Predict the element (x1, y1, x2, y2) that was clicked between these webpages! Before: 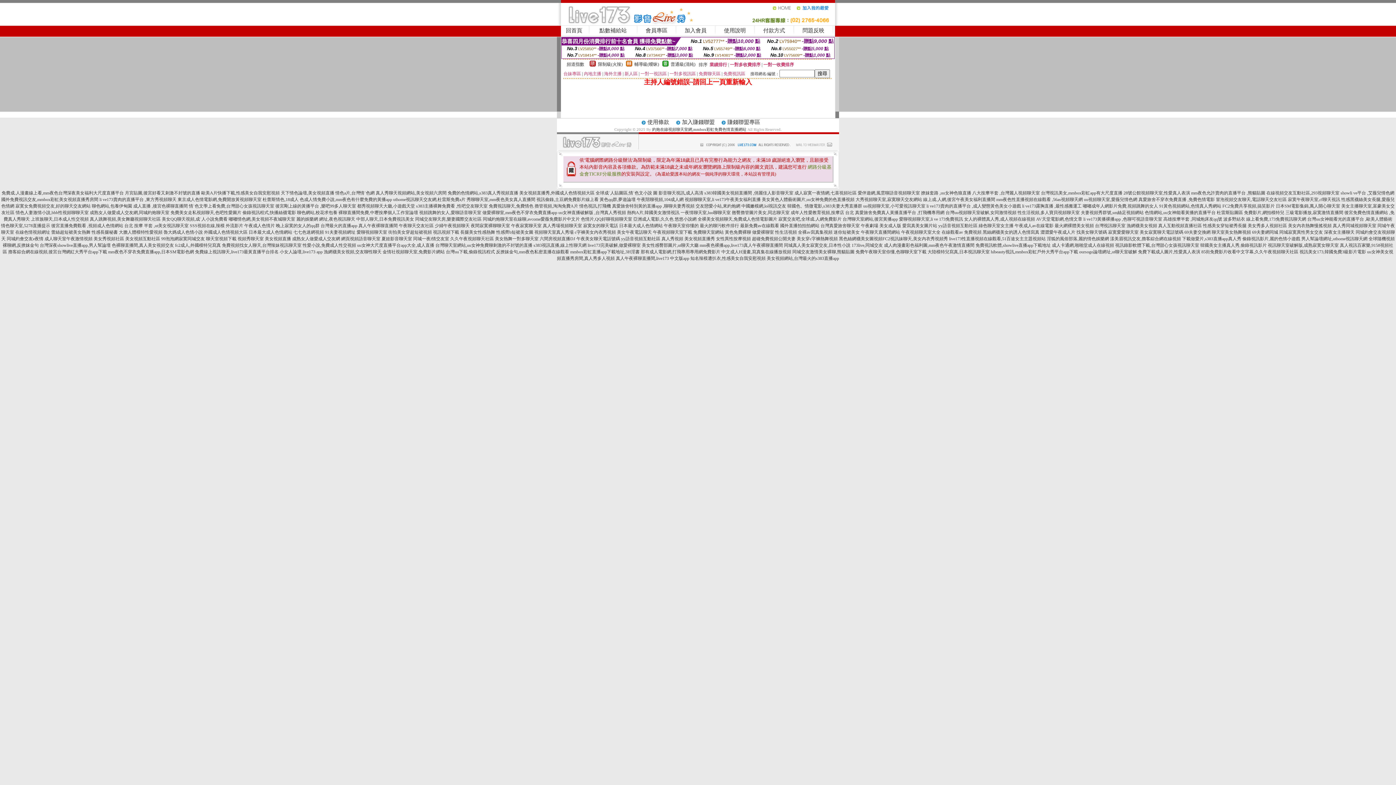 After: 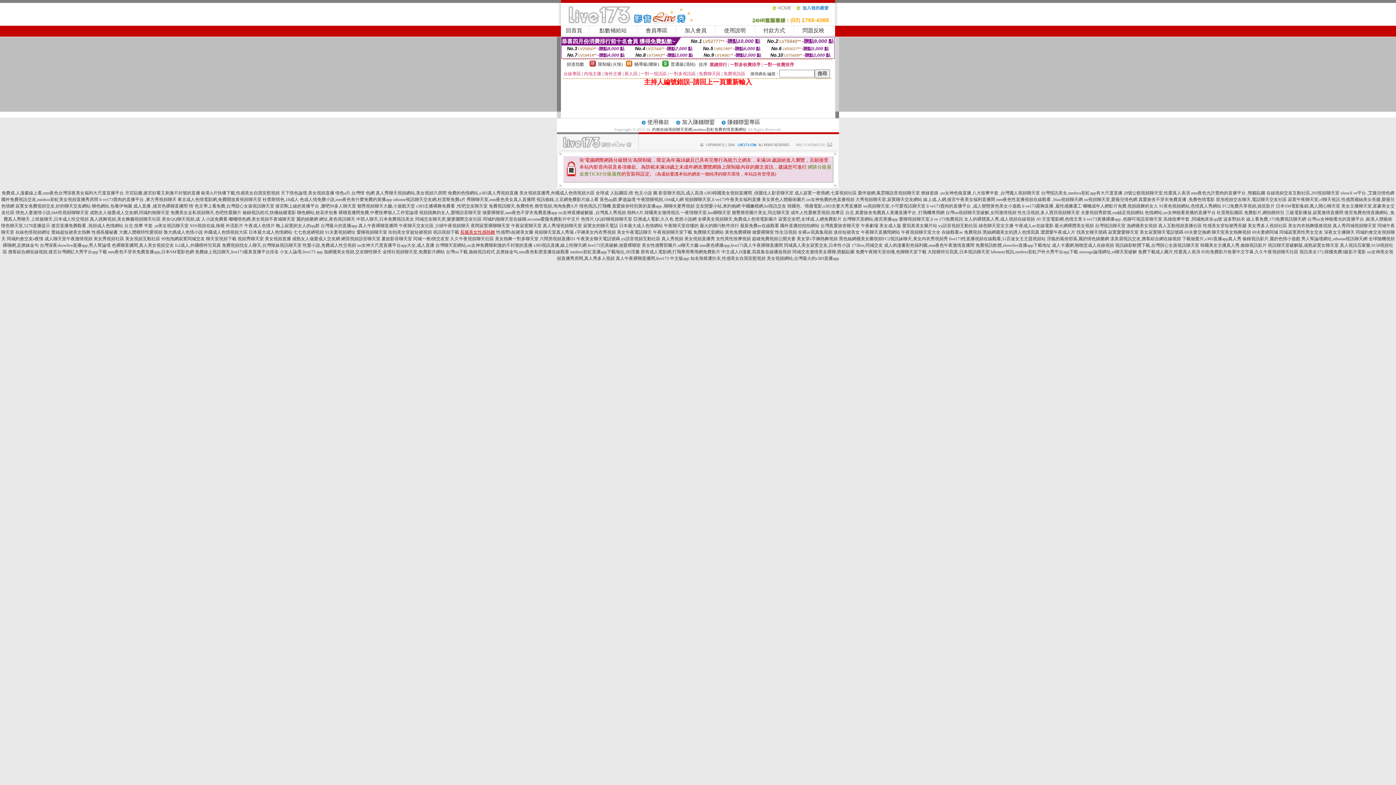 Action: label: 長腿美女性感熱舞 bbox: (460, 229, 495, 234)